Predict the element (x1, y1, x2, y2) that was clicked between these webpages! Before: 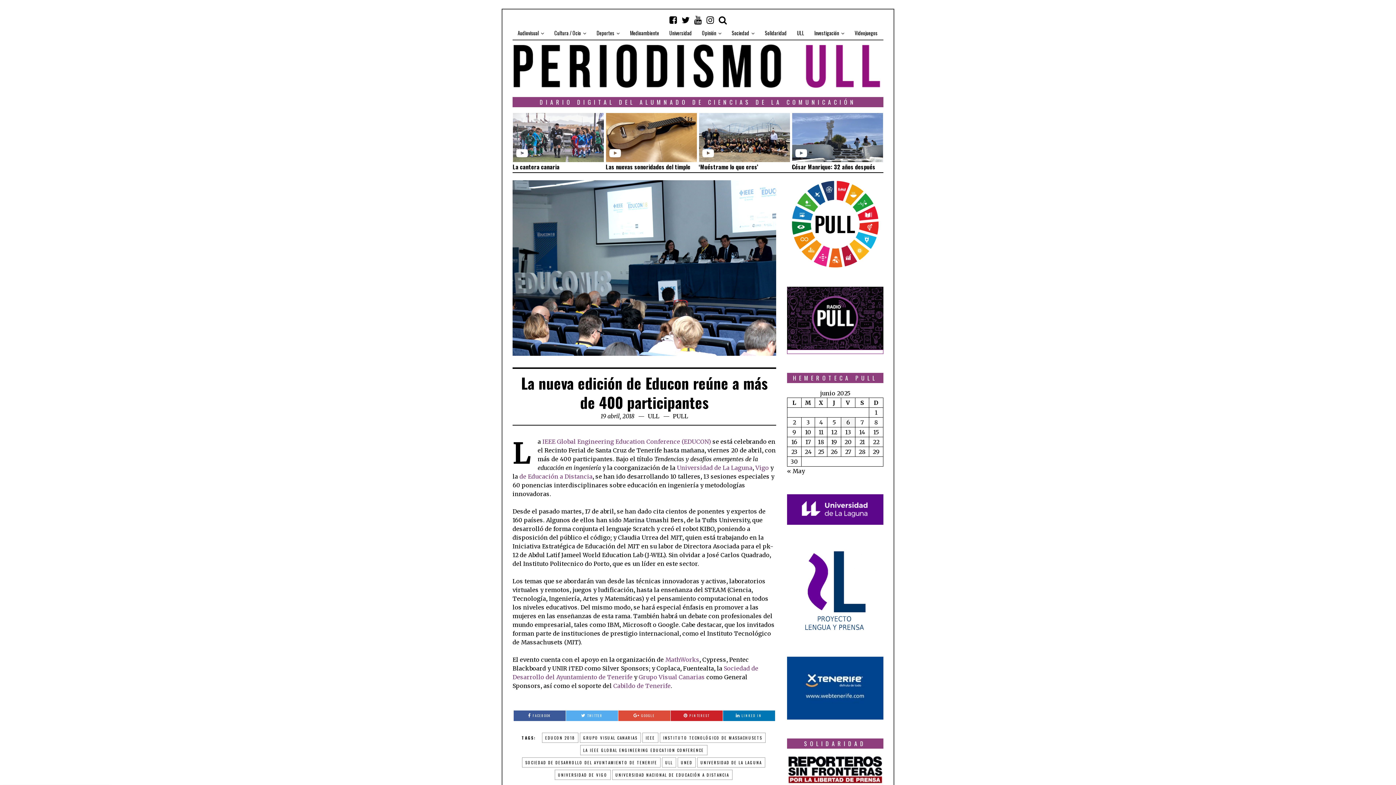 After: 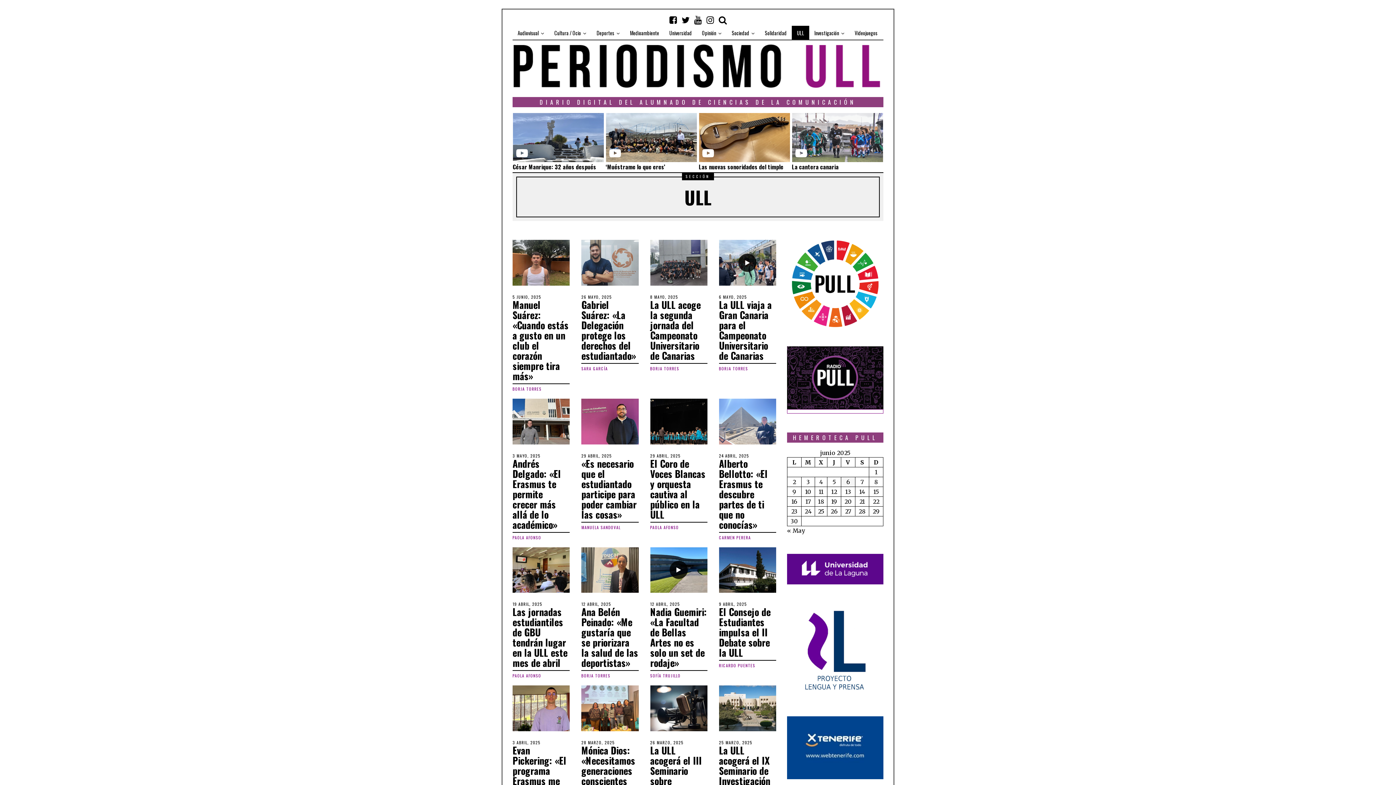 Action: label: ULL bbox: (648, 412, 659, 420)